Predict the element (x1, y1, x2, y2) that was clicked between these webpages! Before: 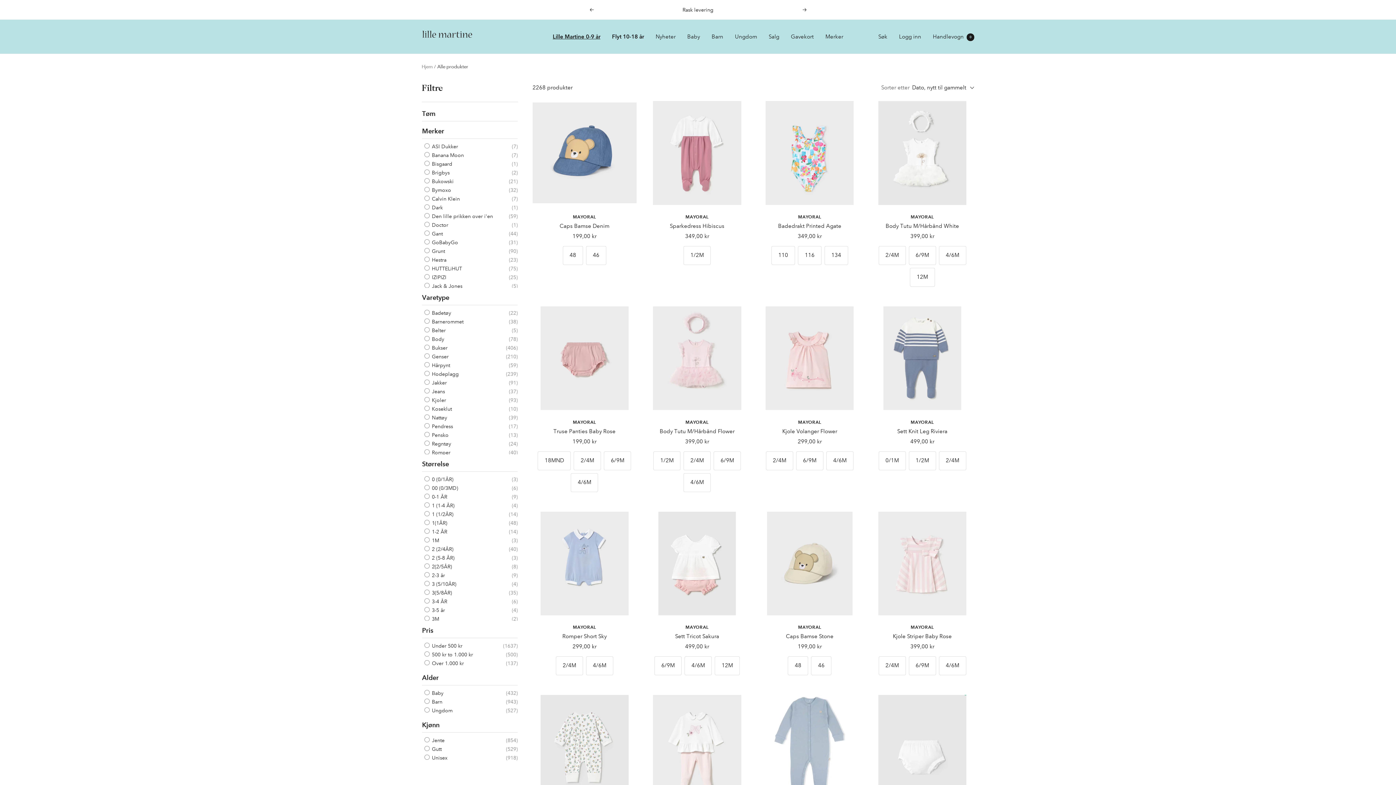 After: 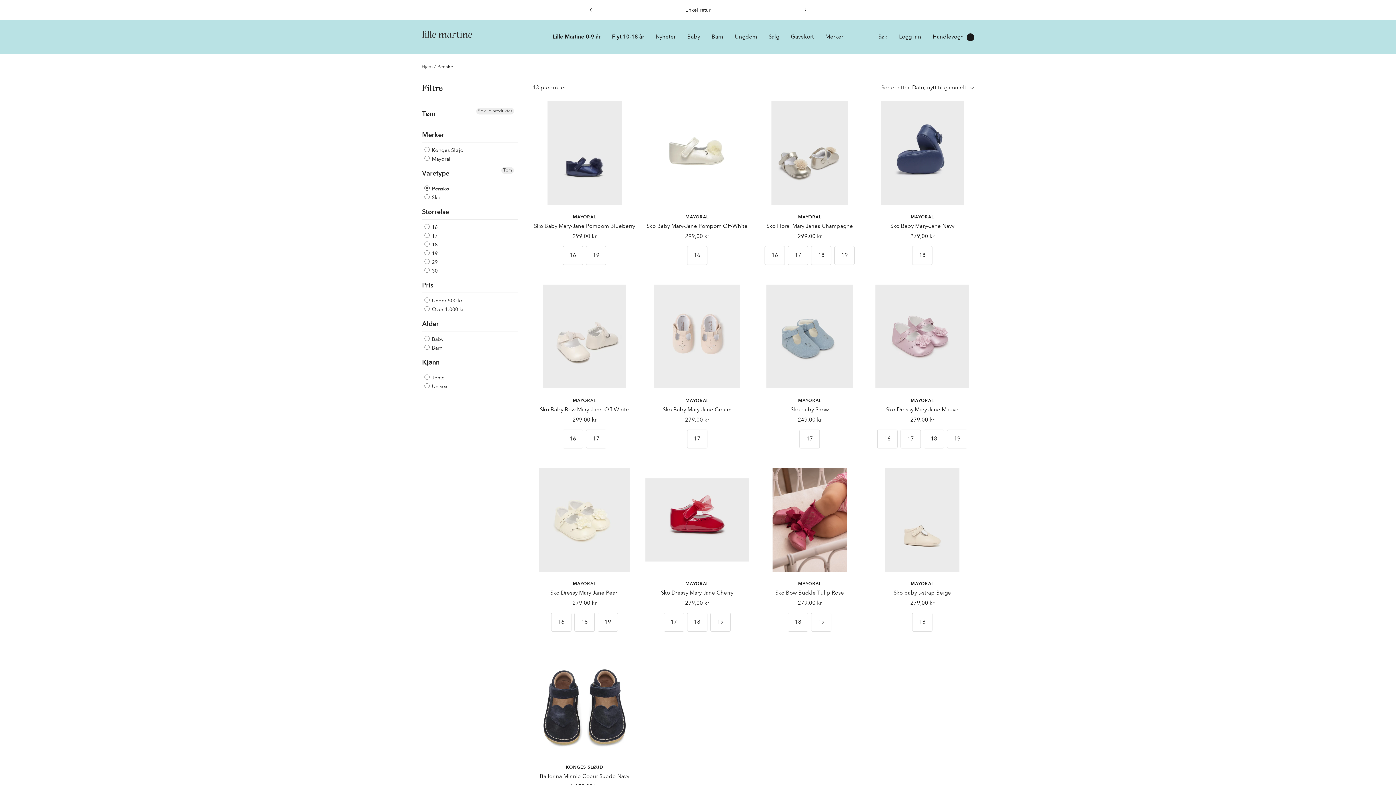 Action: label:  Pensko bbox: (424, 431, 448, 439)